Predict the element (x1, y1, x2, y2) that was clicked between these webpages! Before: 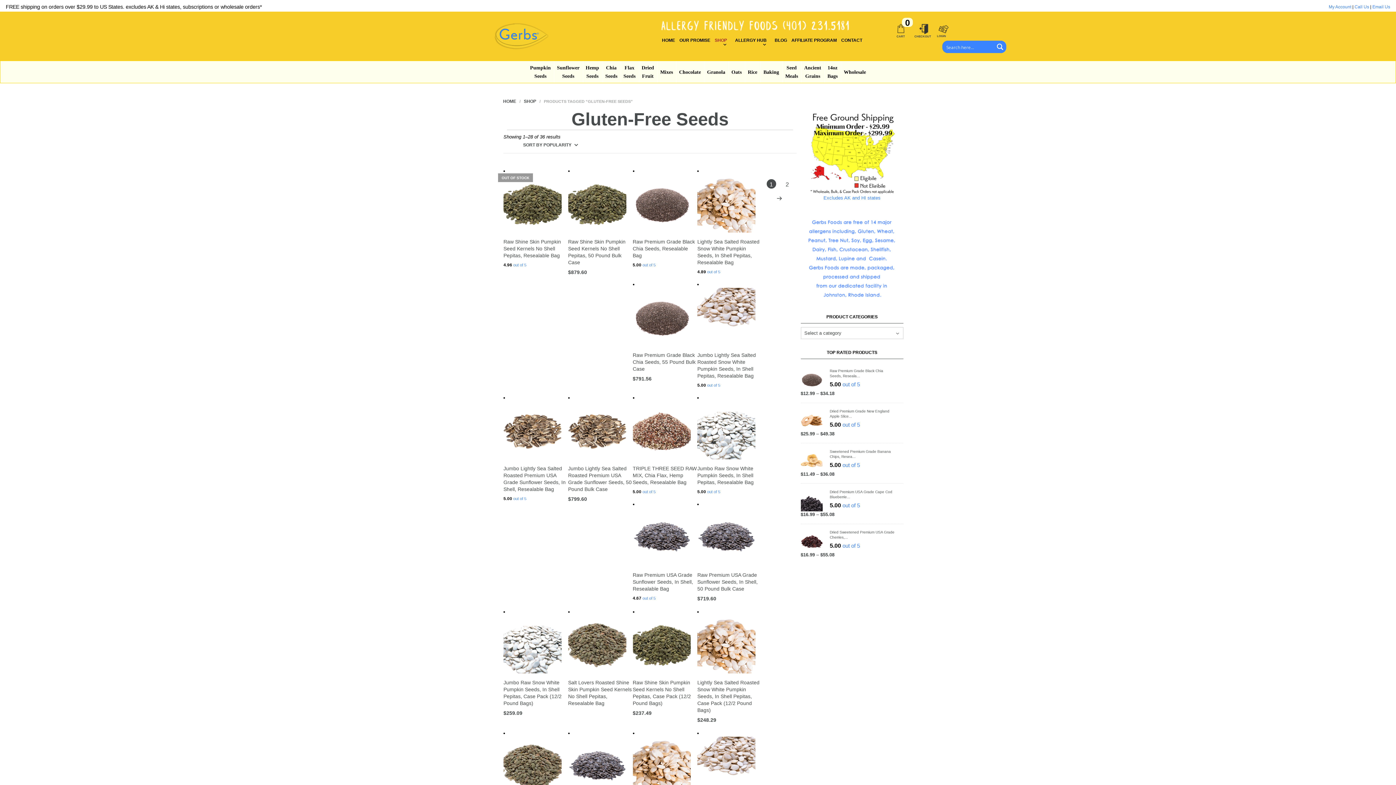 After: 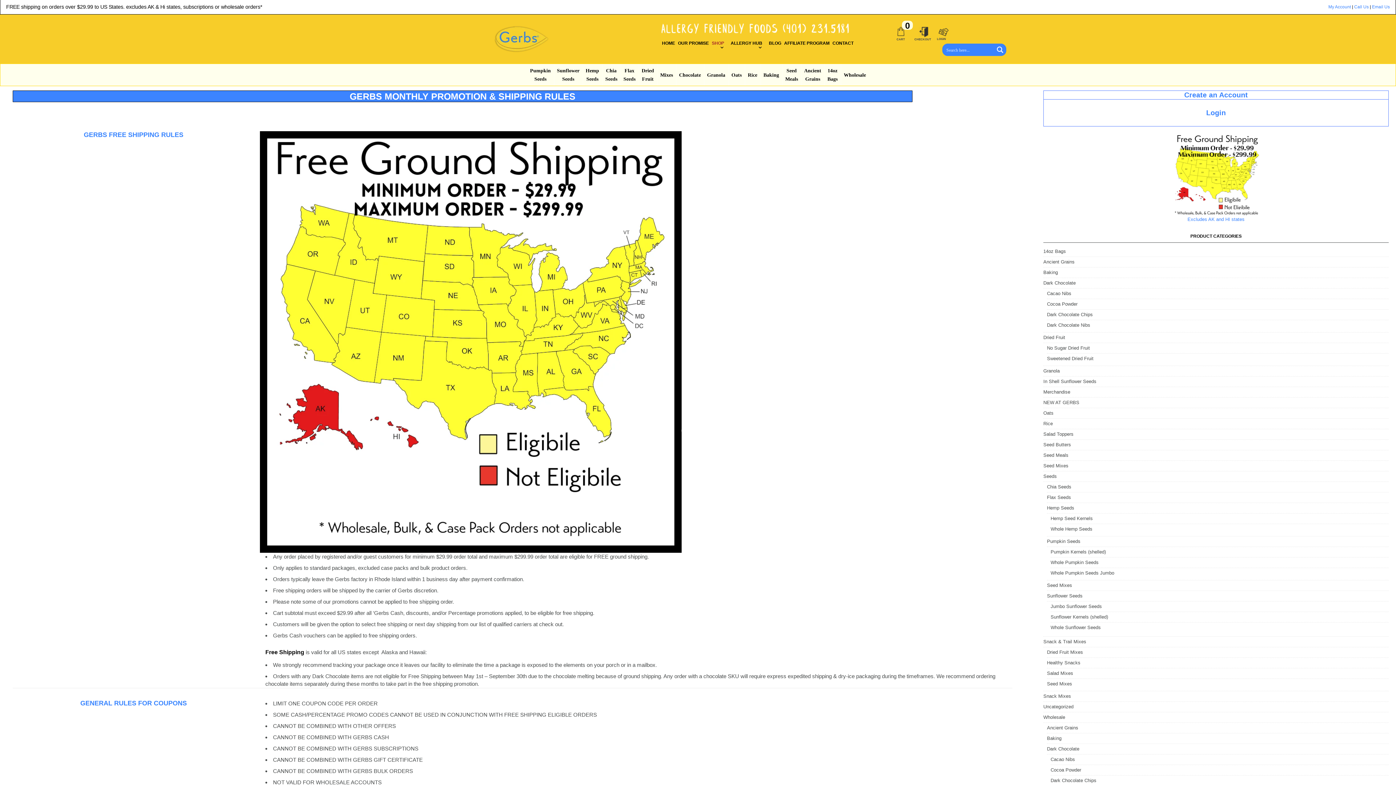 Action: label:  
Excludes AK and HI states bbox: (807, 150, 897, 200)